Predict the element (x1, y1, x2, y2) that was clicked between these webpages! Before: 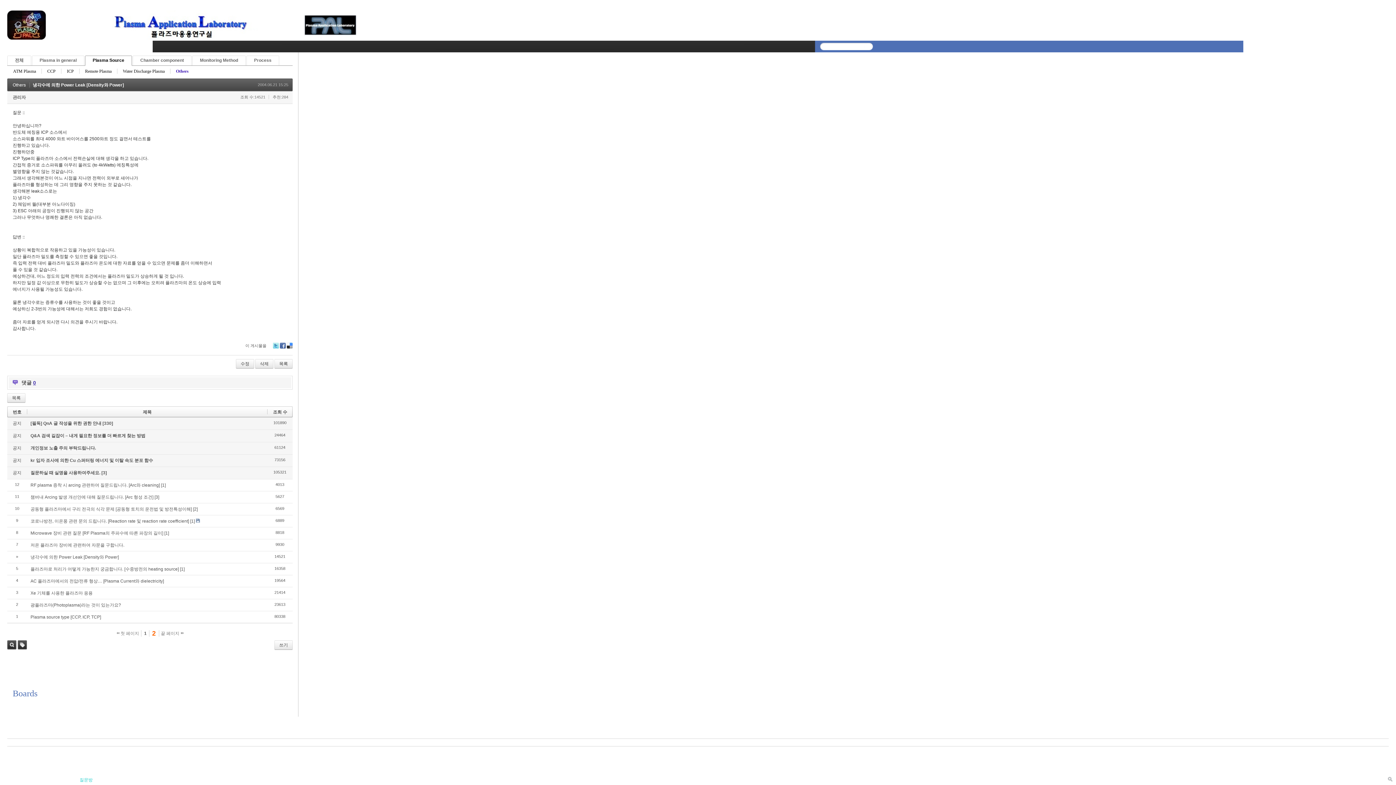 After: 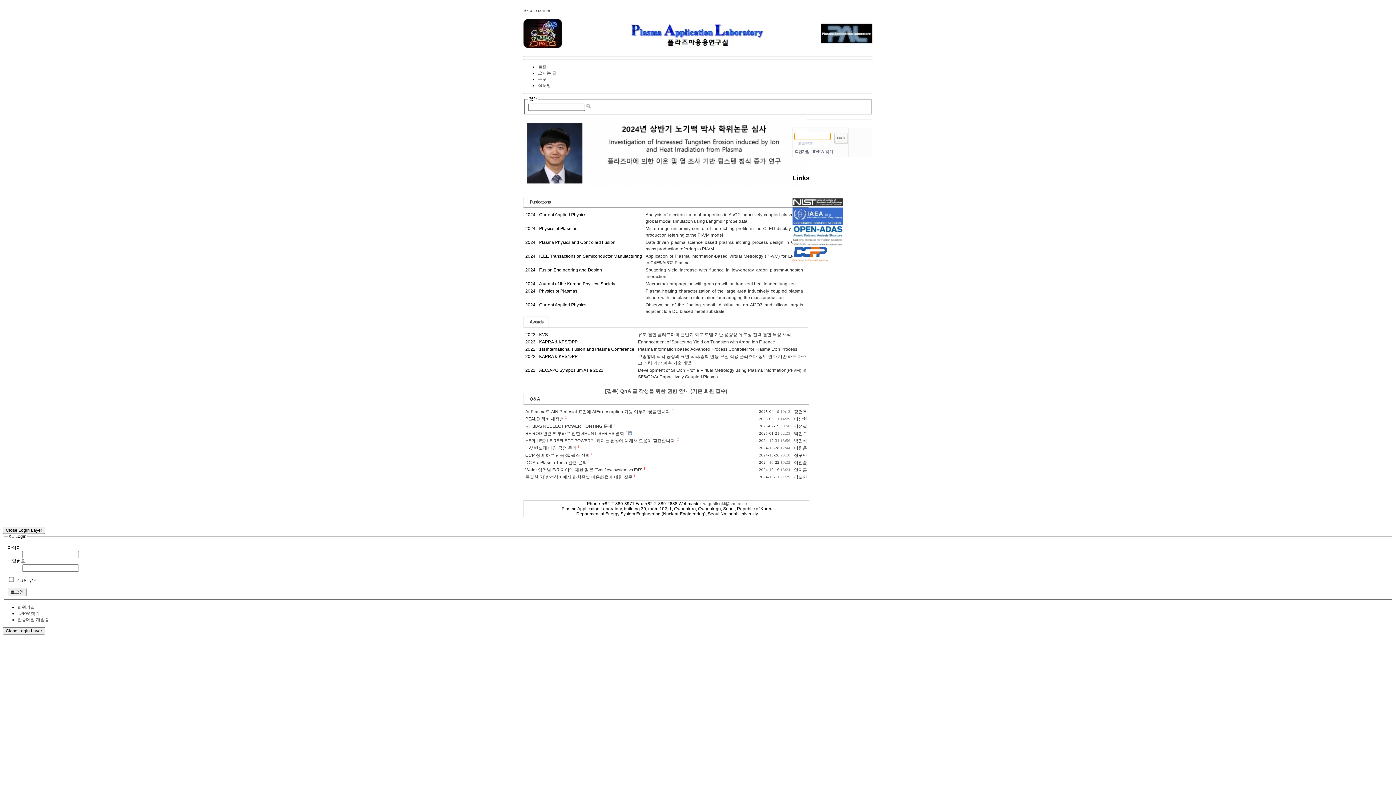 Action: bbox: (7, 10, 80, 25)